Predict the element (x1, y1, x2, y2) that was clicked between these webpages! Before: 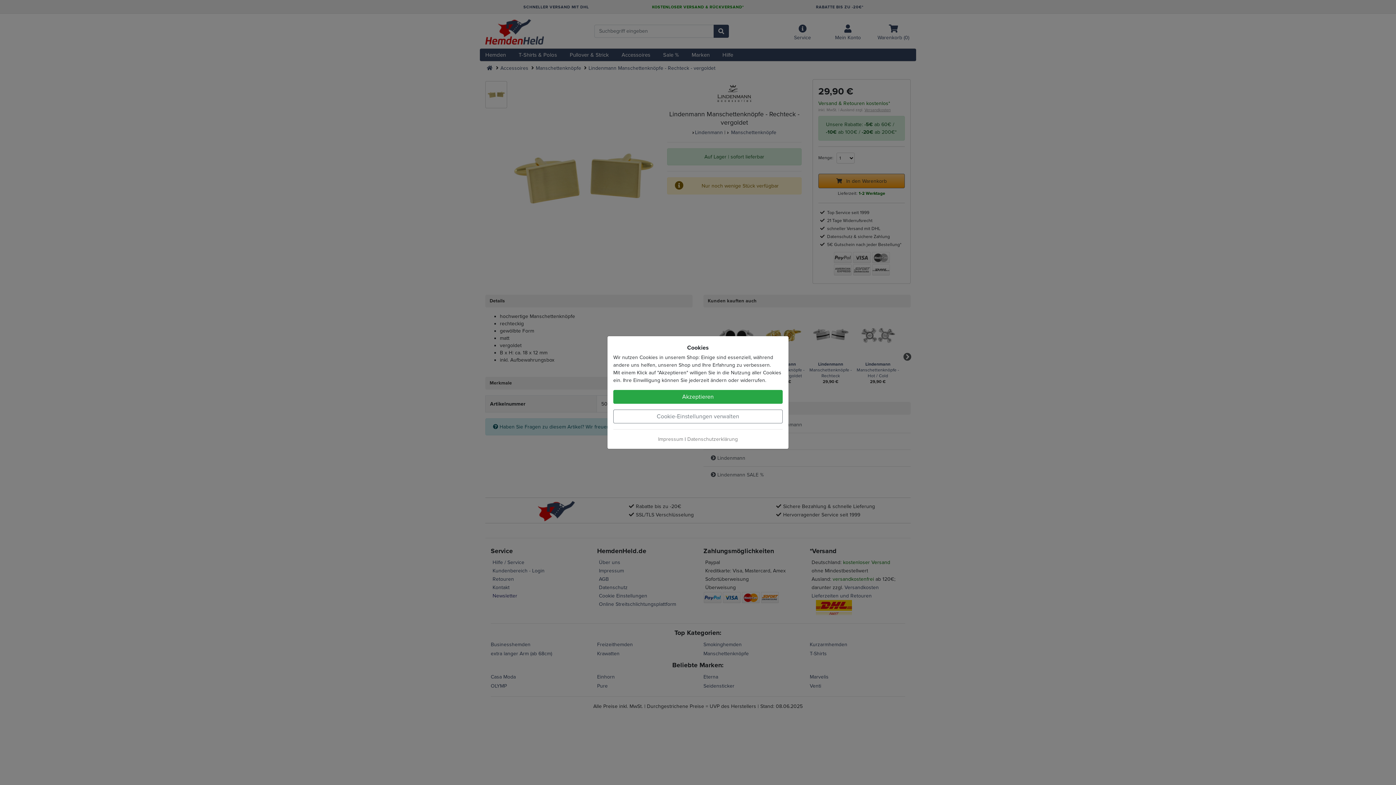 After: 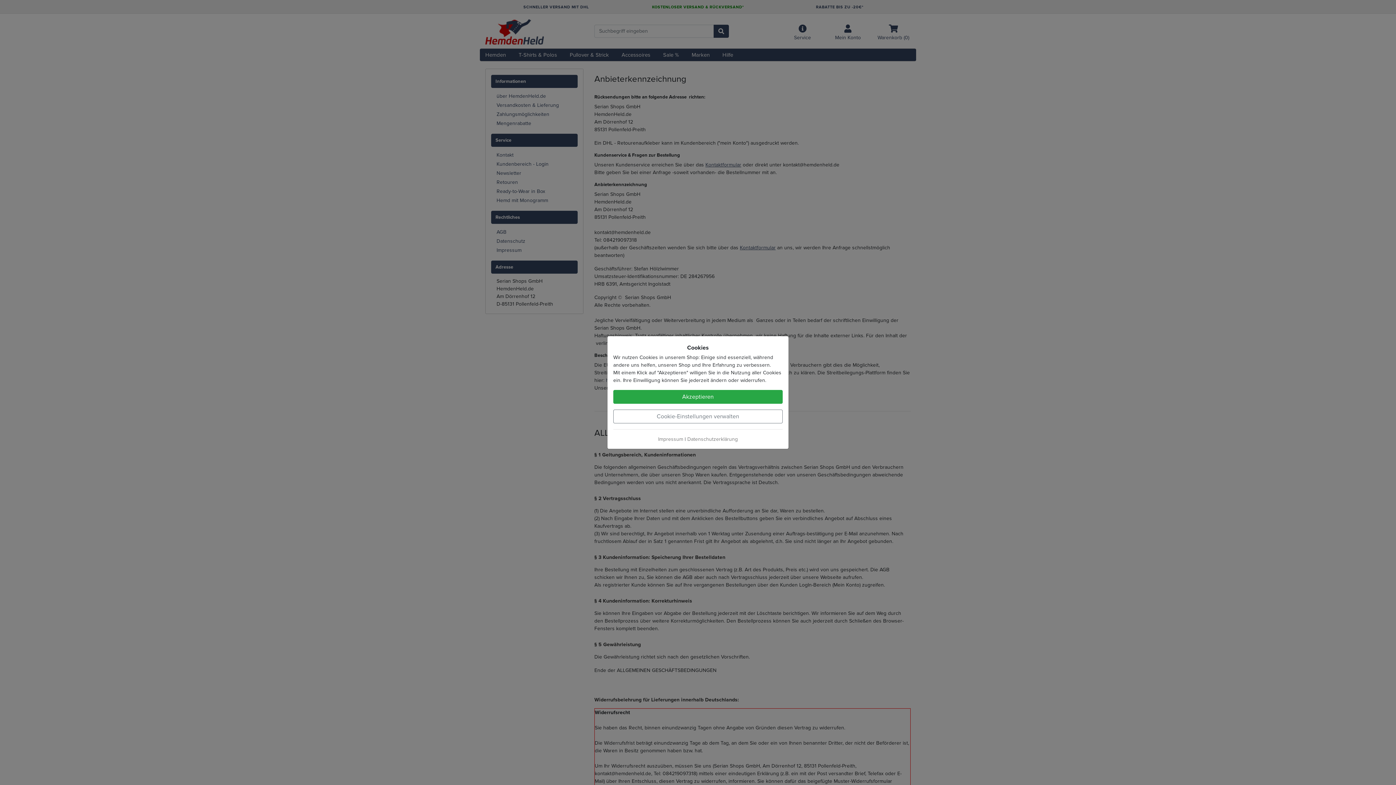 Action: bbox: (658, 436, 683, 442) label: Impressum